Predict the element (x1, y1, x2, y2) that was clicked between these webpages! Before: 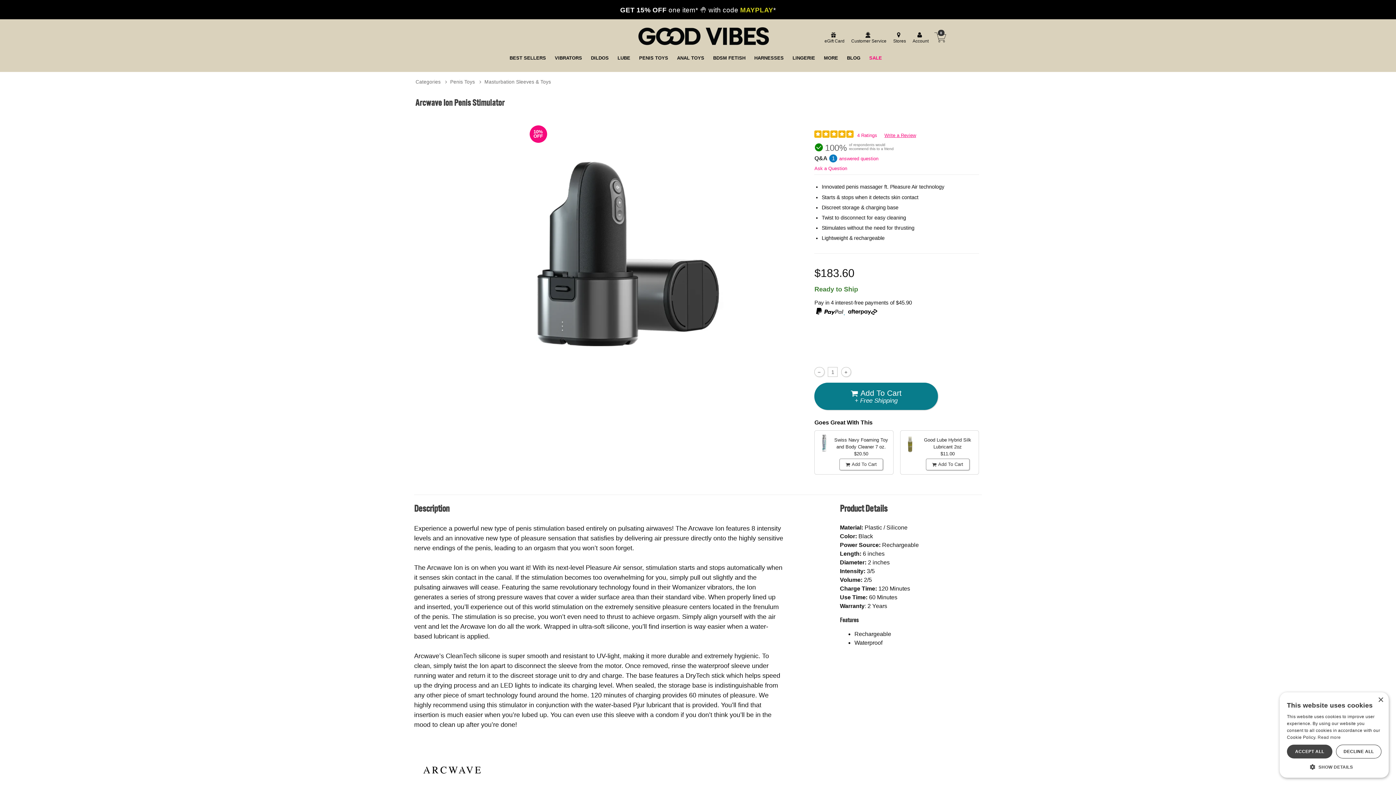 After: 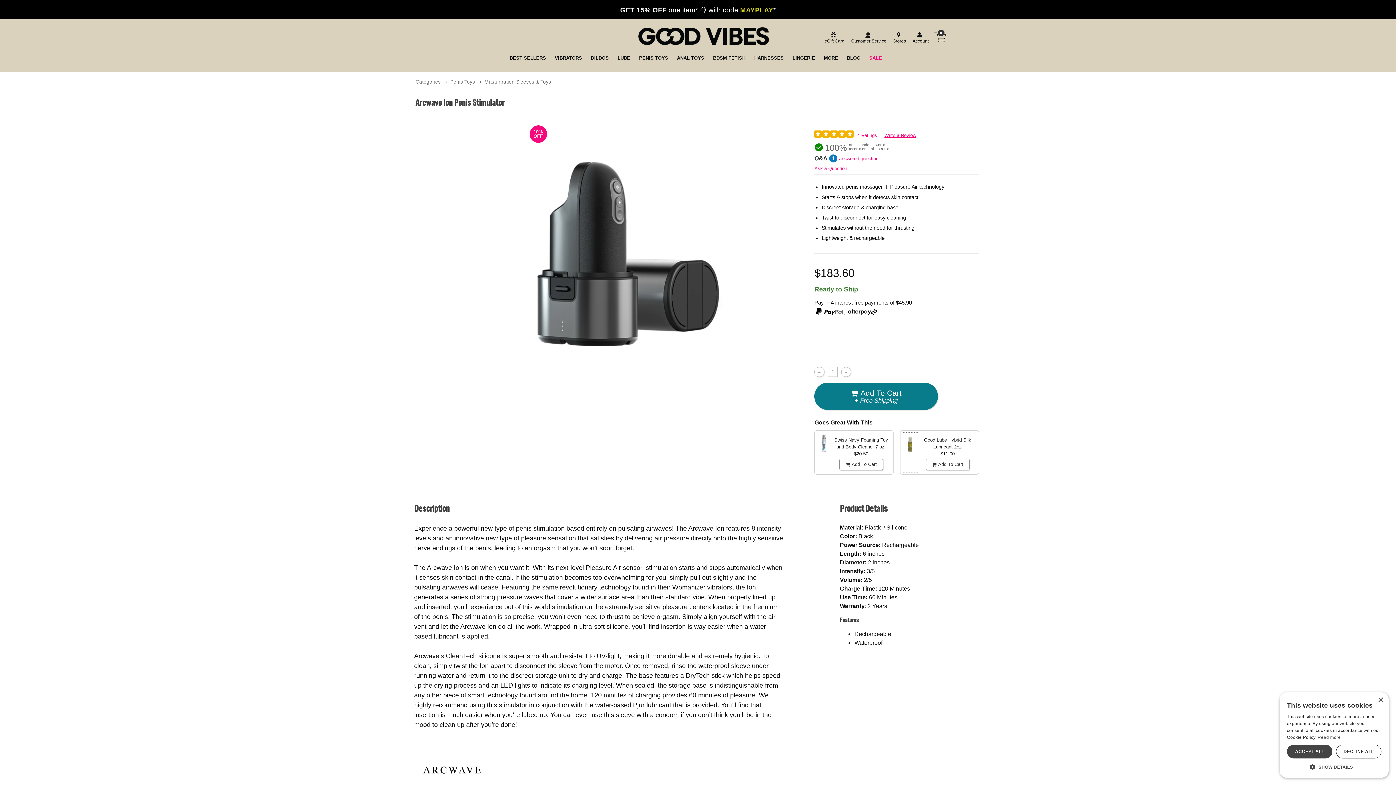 Action: bbox: (902, 433, 919, 472)